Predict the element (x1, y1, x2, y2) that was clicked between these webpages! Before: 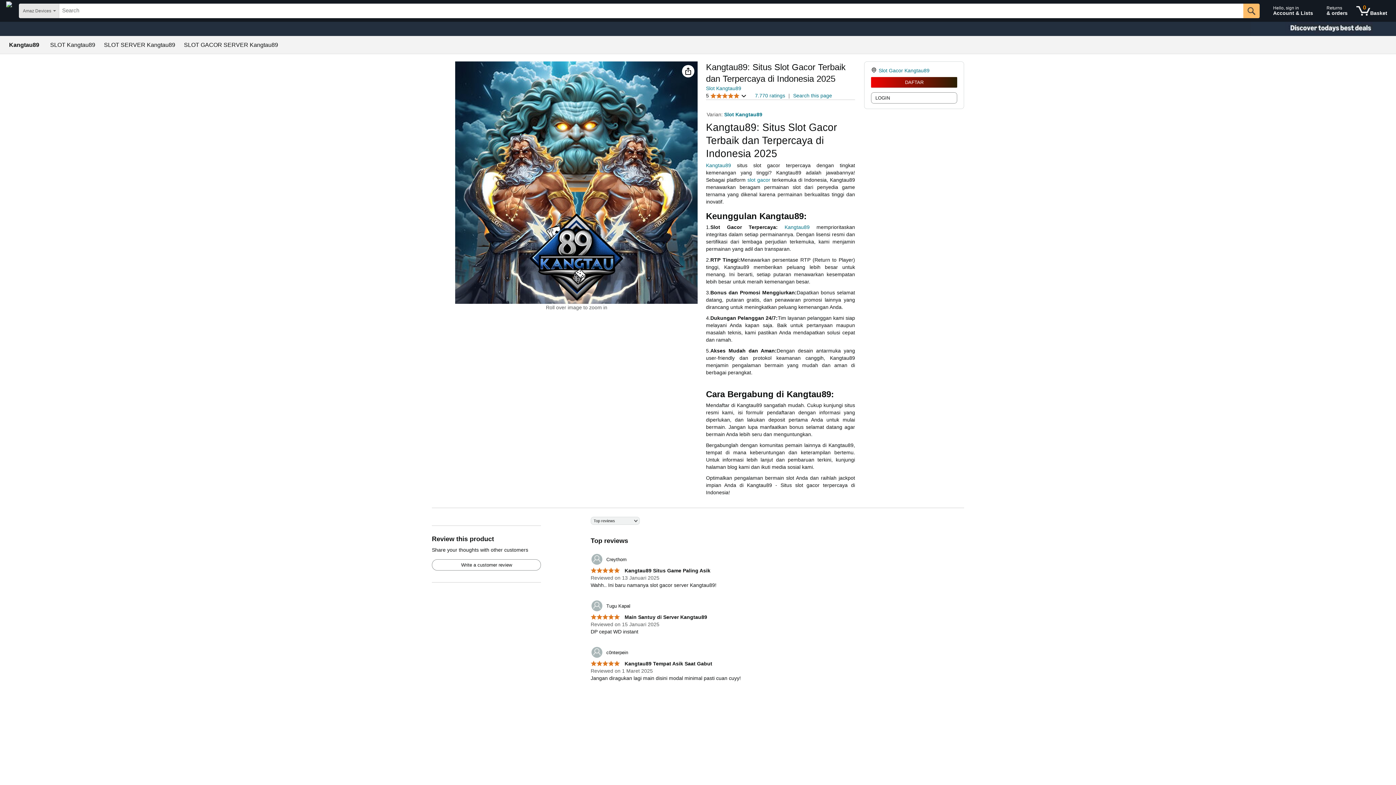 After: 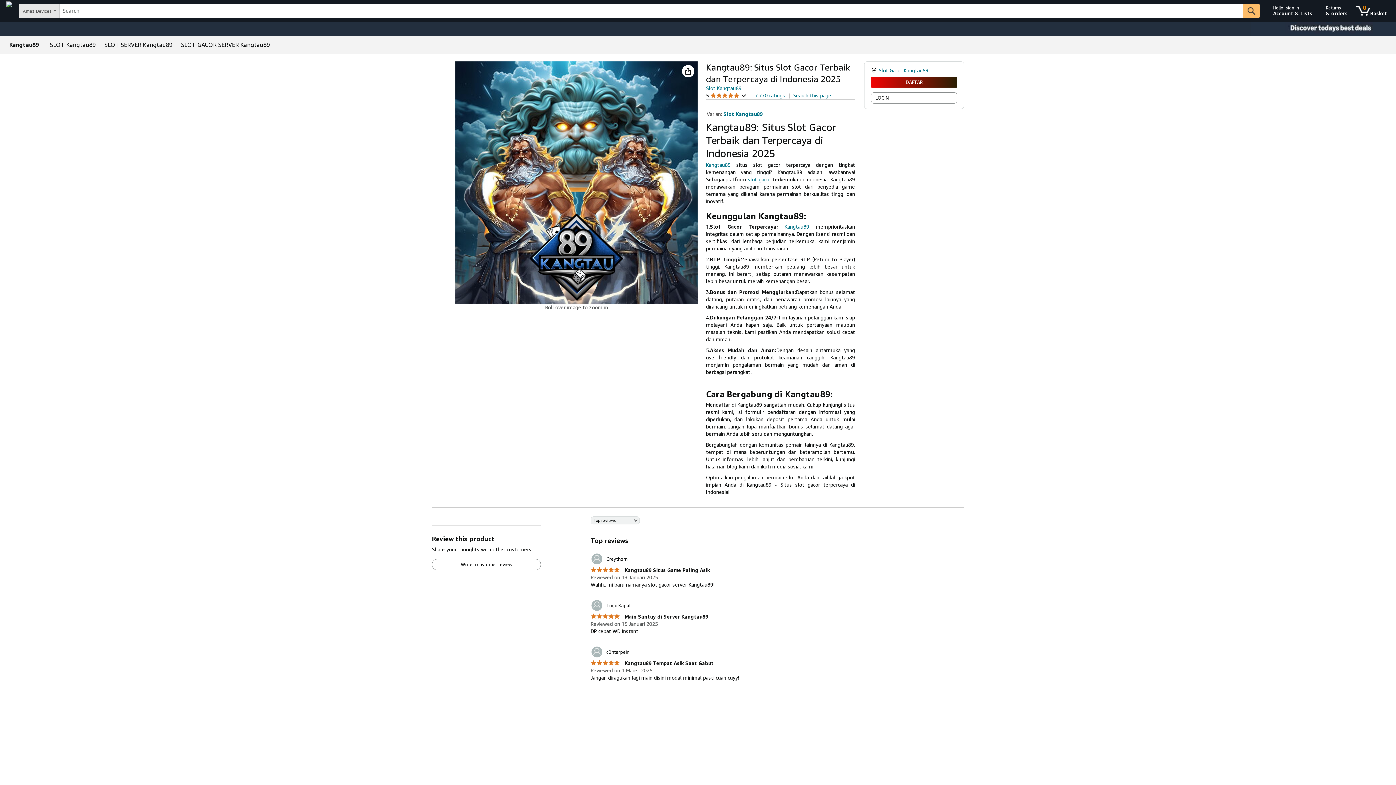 Action: bbox: (878, 67, 929, 73) label: Slot Gacor Kangtau89